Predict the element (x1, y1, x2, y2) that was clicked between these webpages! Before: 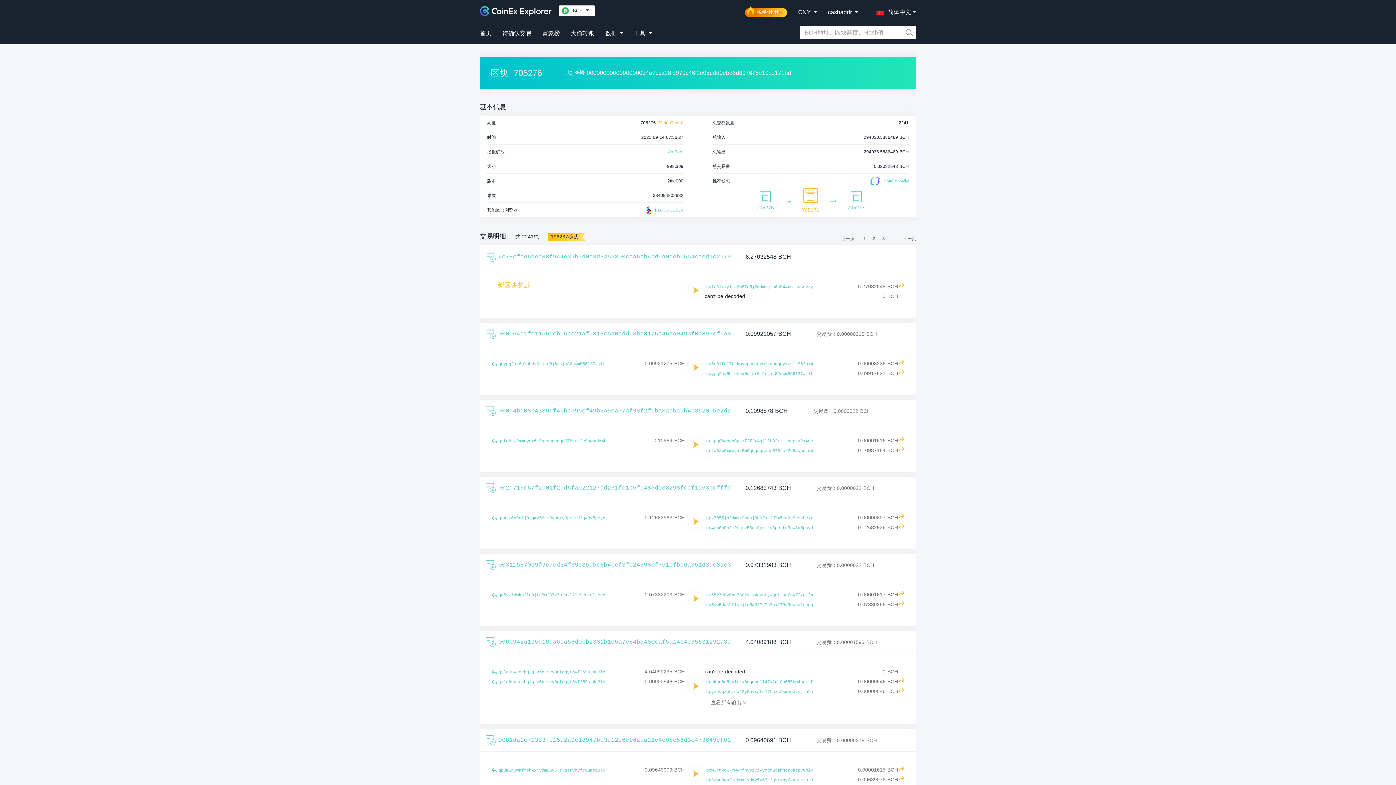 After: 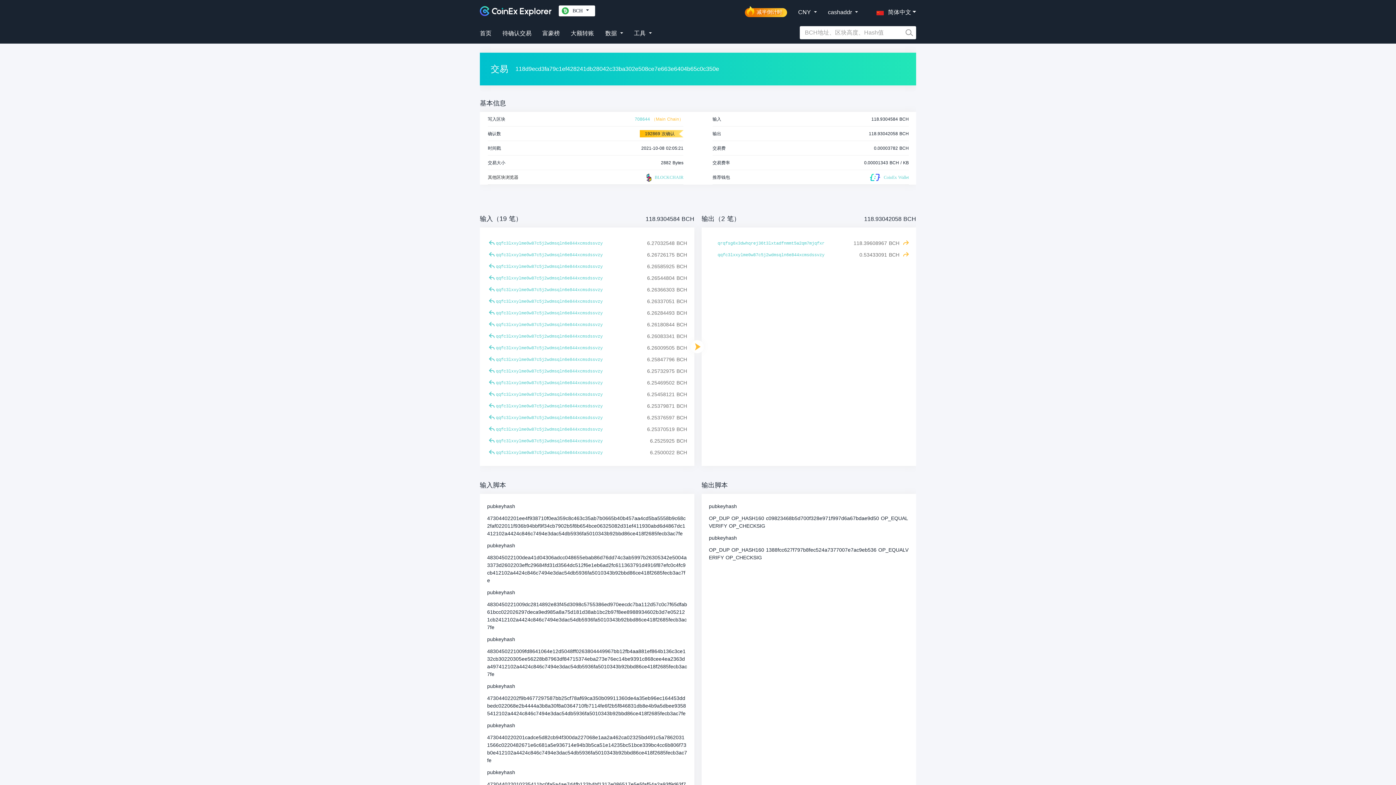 Action: bbox: (898, 282, 904, 287)